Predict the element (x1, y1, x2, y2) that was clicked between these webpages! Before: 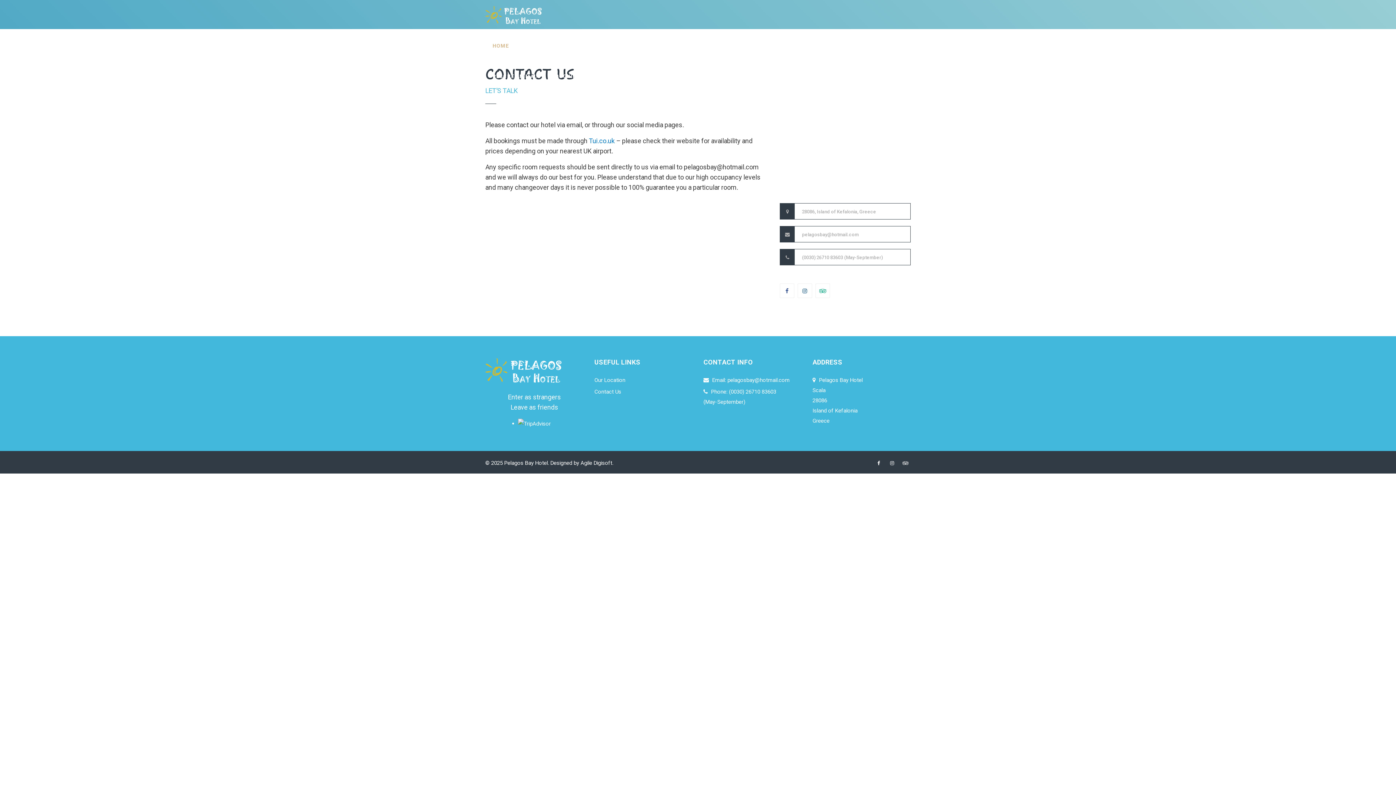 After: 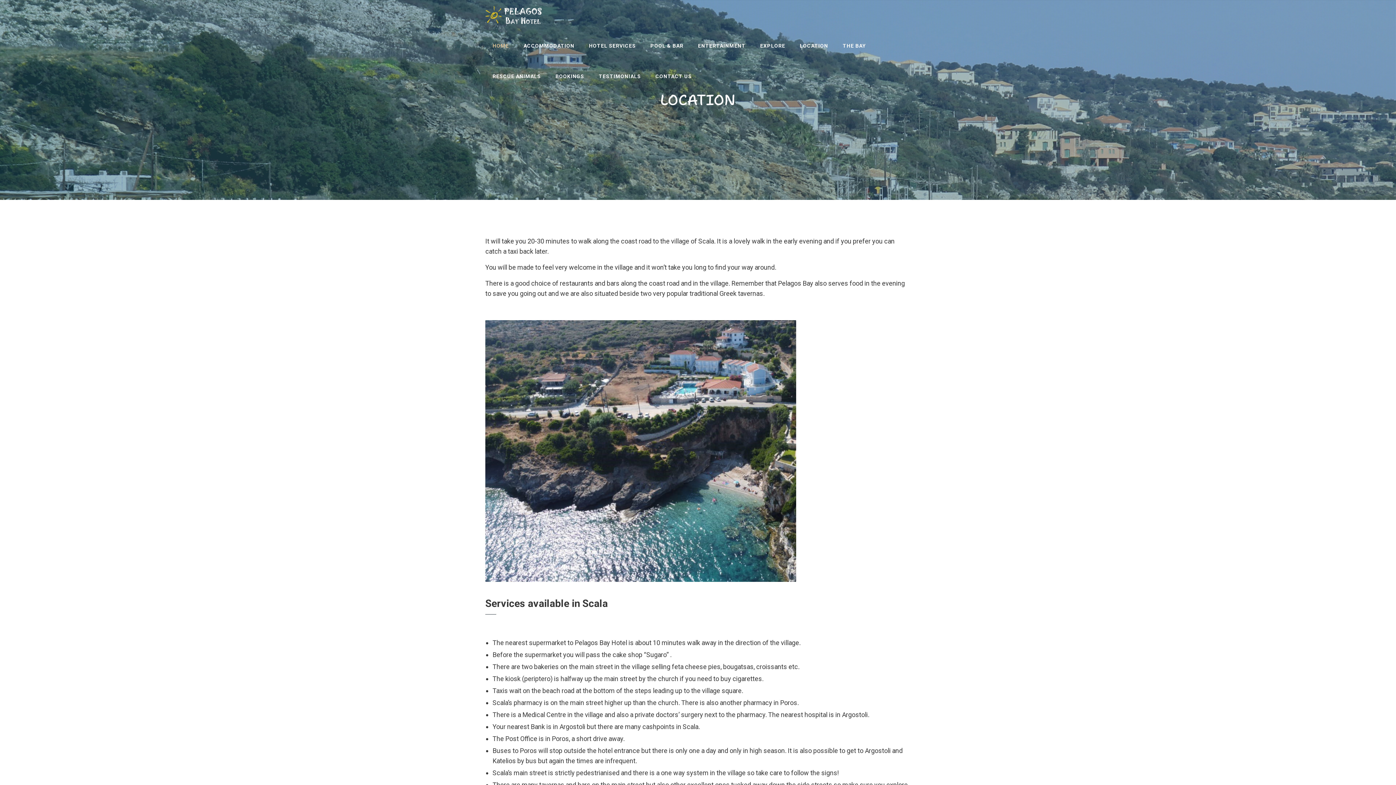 Action: label: LOCATION bbox: (792, 30, 835, 61)